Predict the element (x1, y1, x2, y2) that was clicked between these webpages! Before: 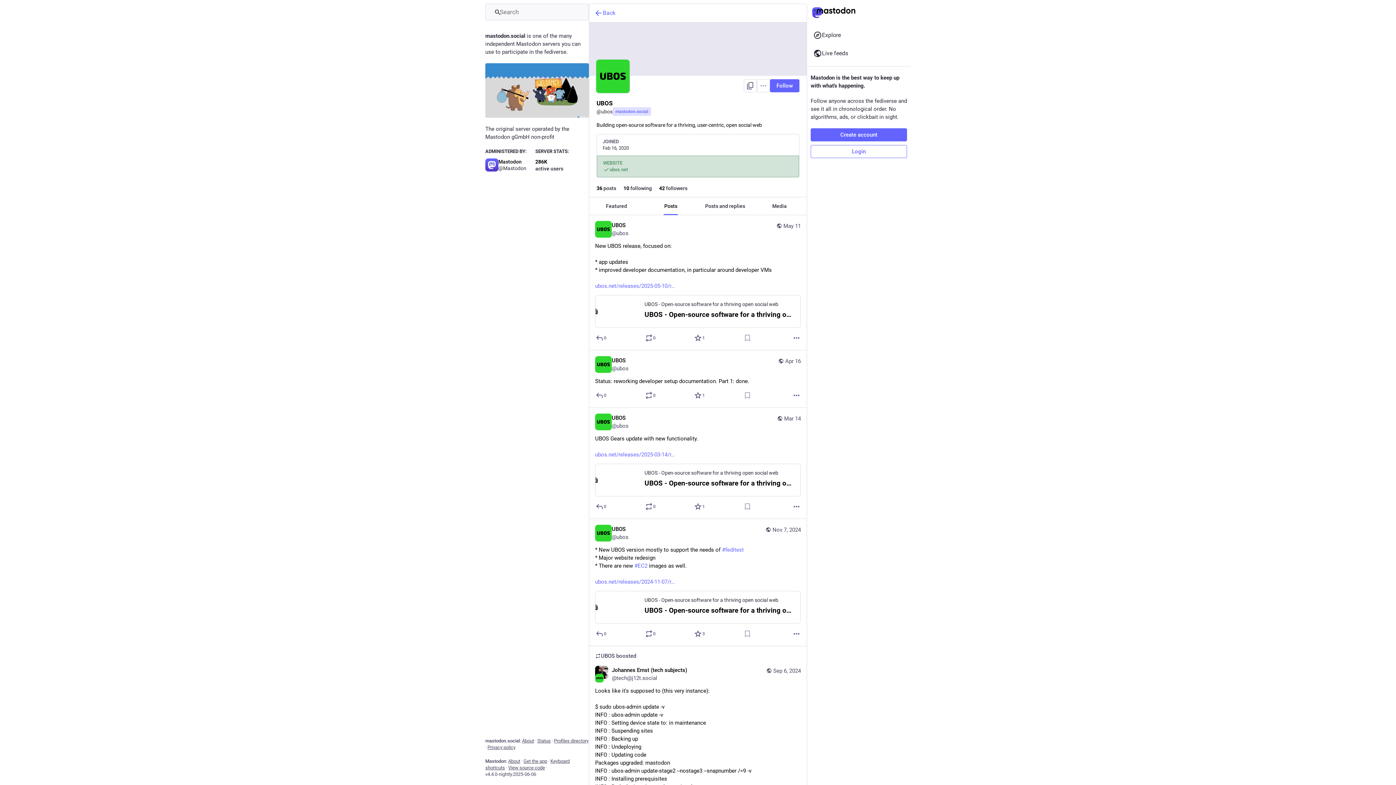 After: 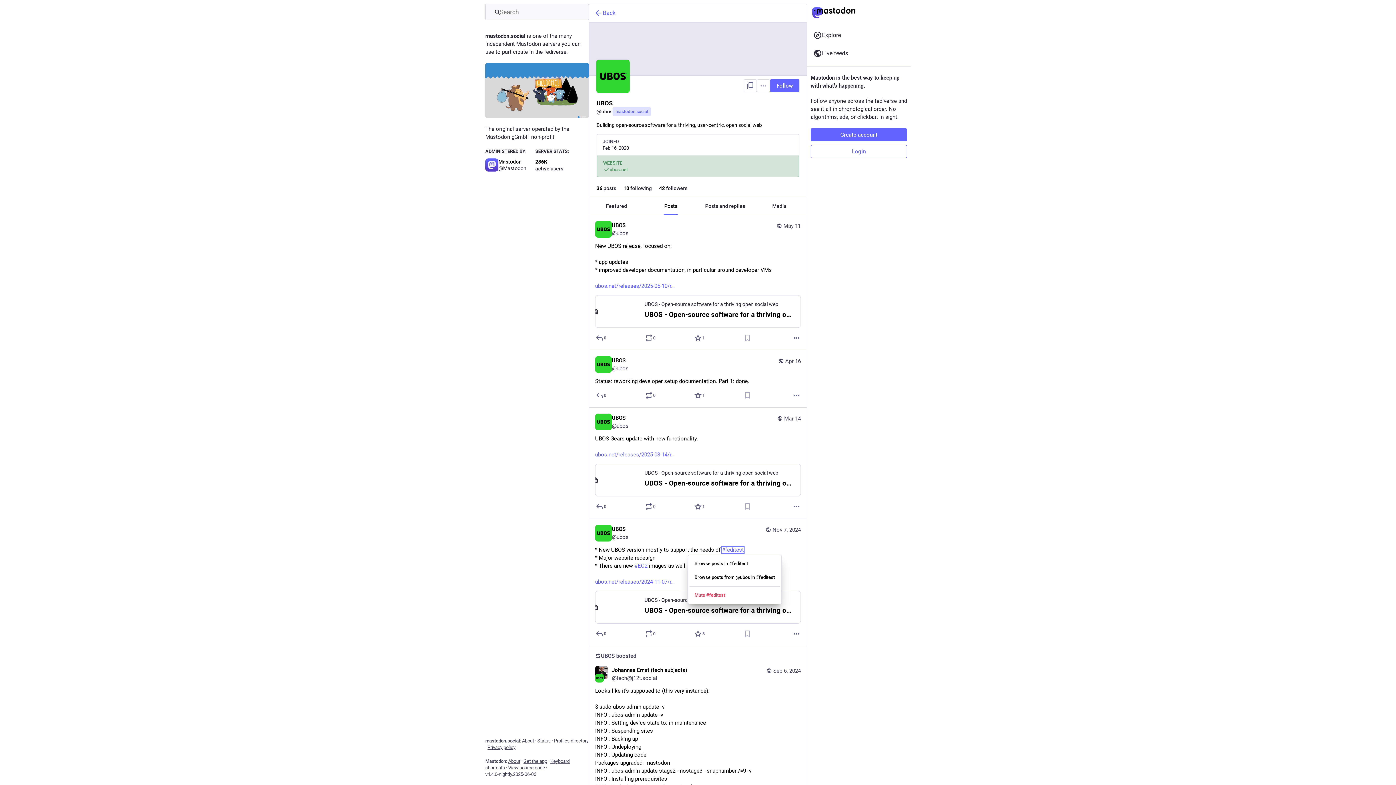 Action: label: #feditest bbox: (722, 546, 744, 553)